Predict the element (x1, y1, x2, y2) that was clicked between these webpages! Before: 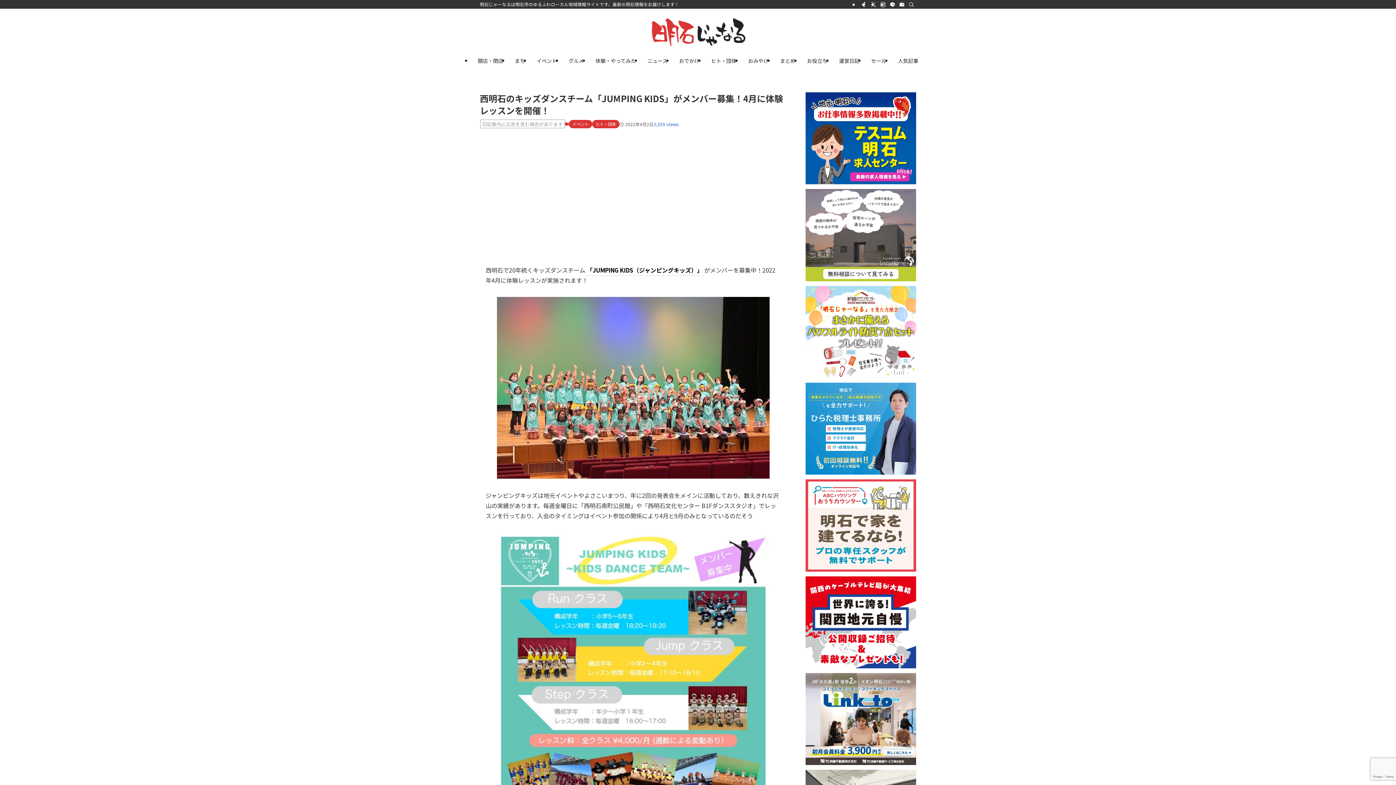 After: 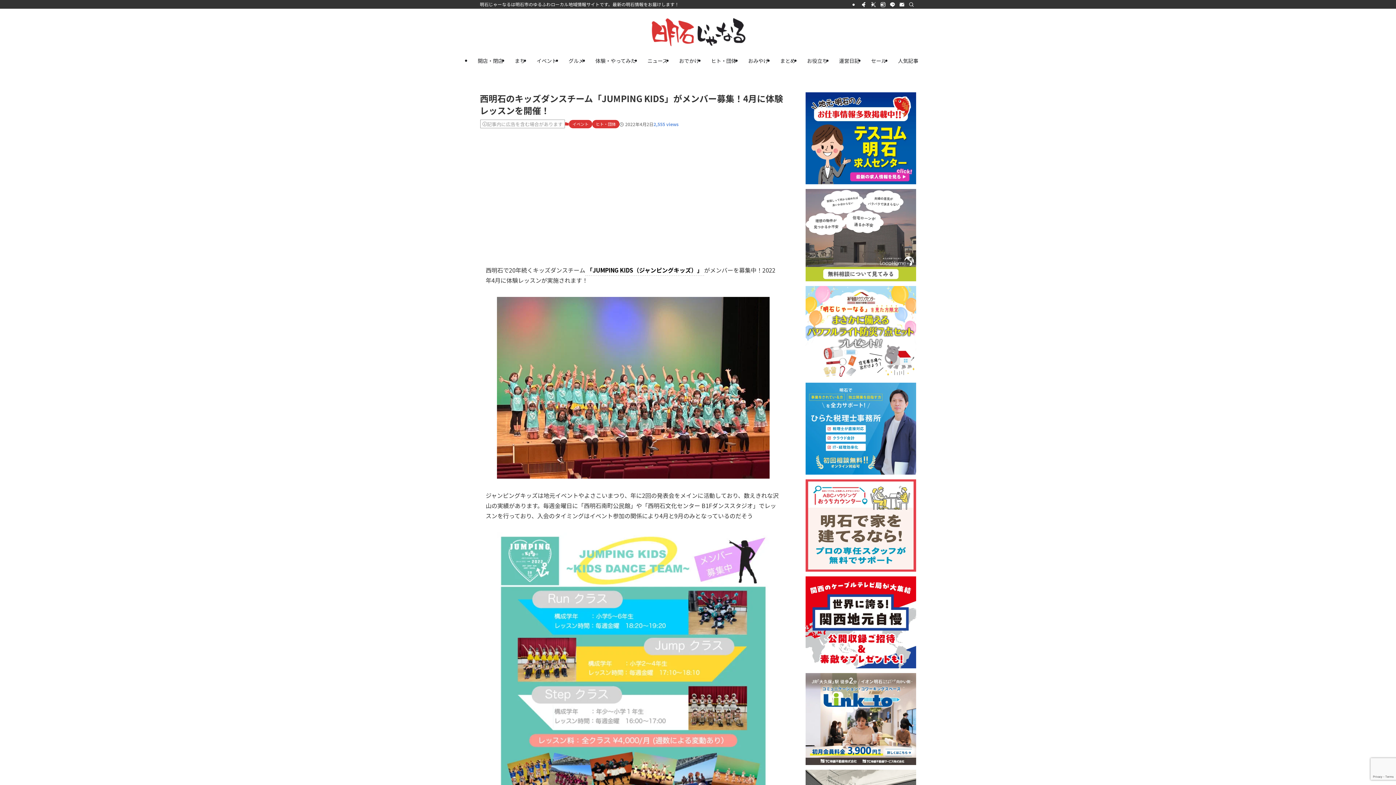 Action: bbox: (805, 566, 916, 573)